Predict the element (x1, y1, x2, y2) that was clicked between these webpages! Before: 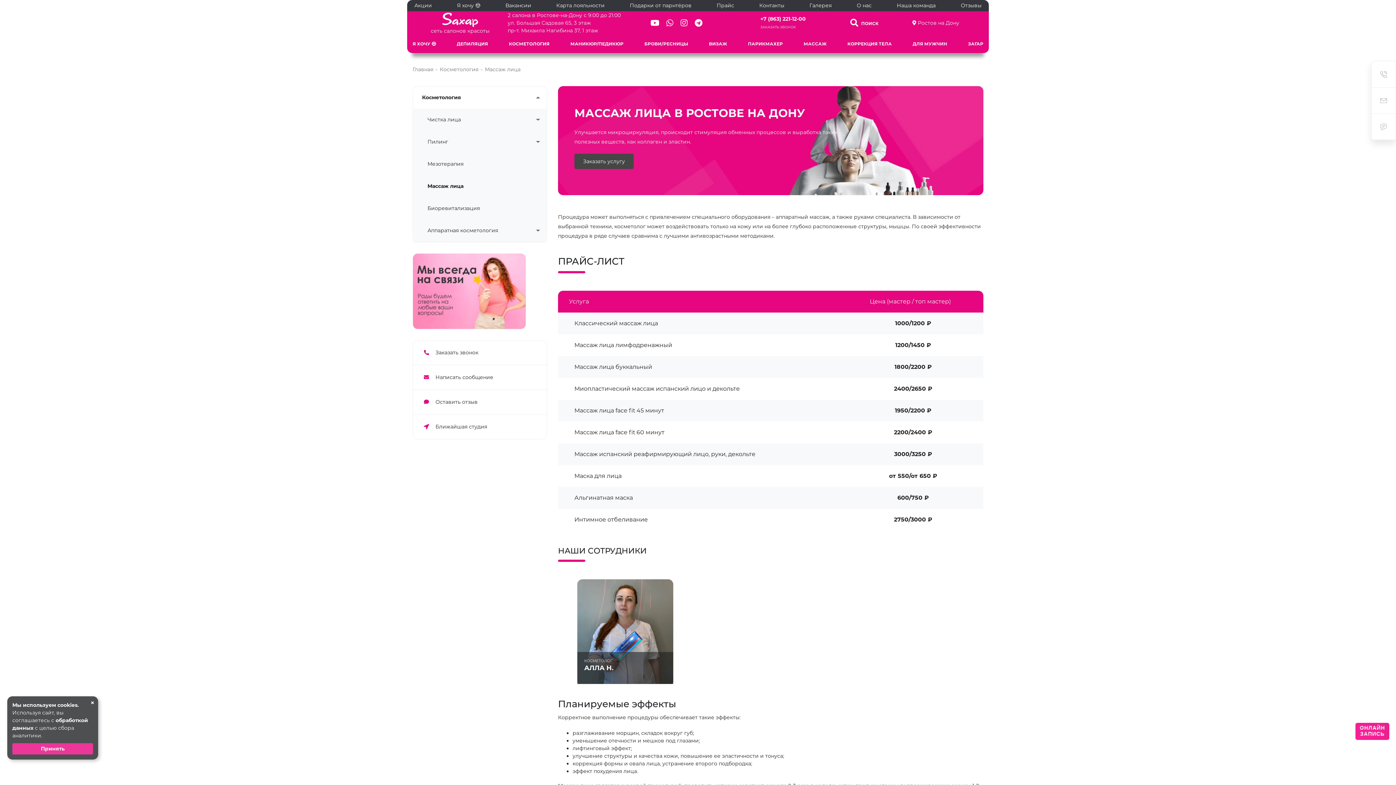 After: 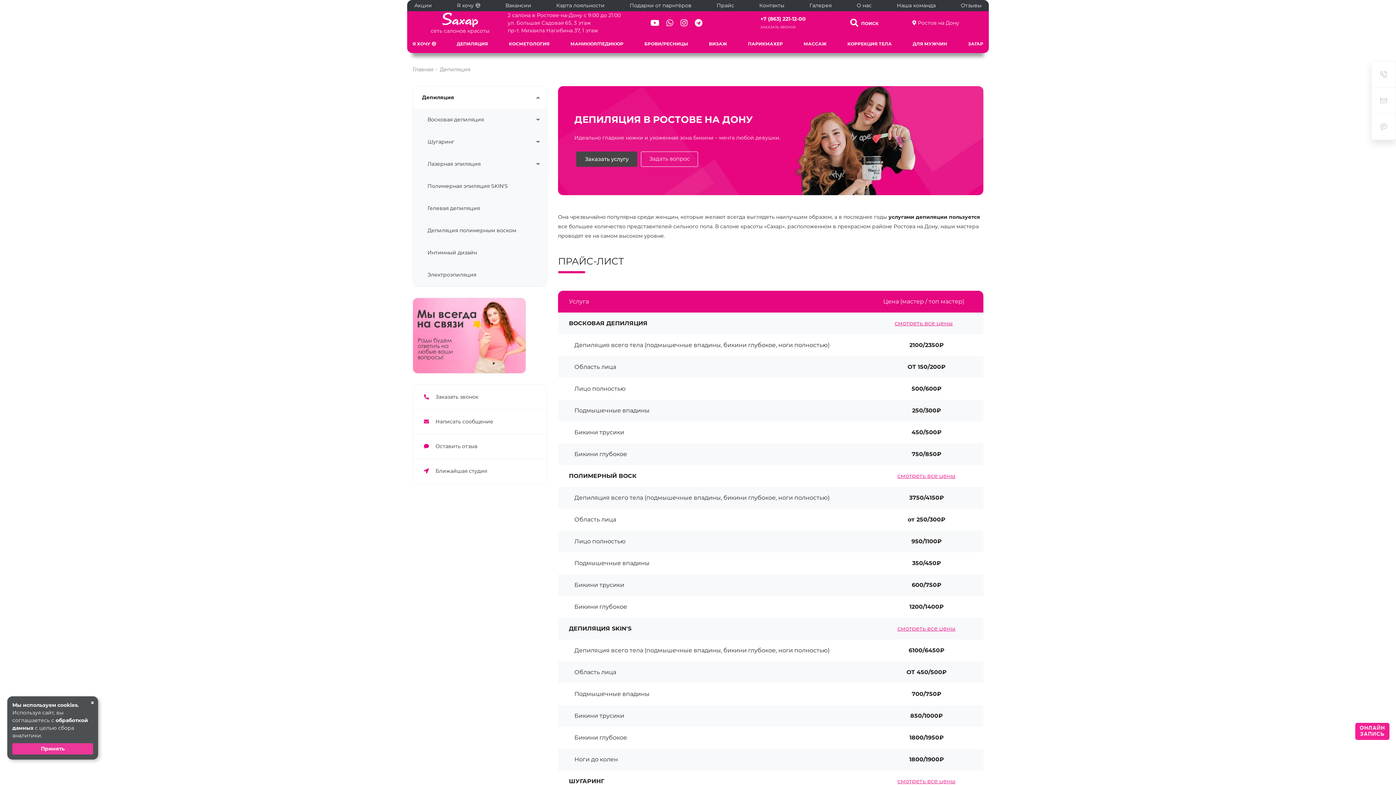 Action: label: ДЕПИЛЯЦИЯ bbox: (453, 34, 491, 53)